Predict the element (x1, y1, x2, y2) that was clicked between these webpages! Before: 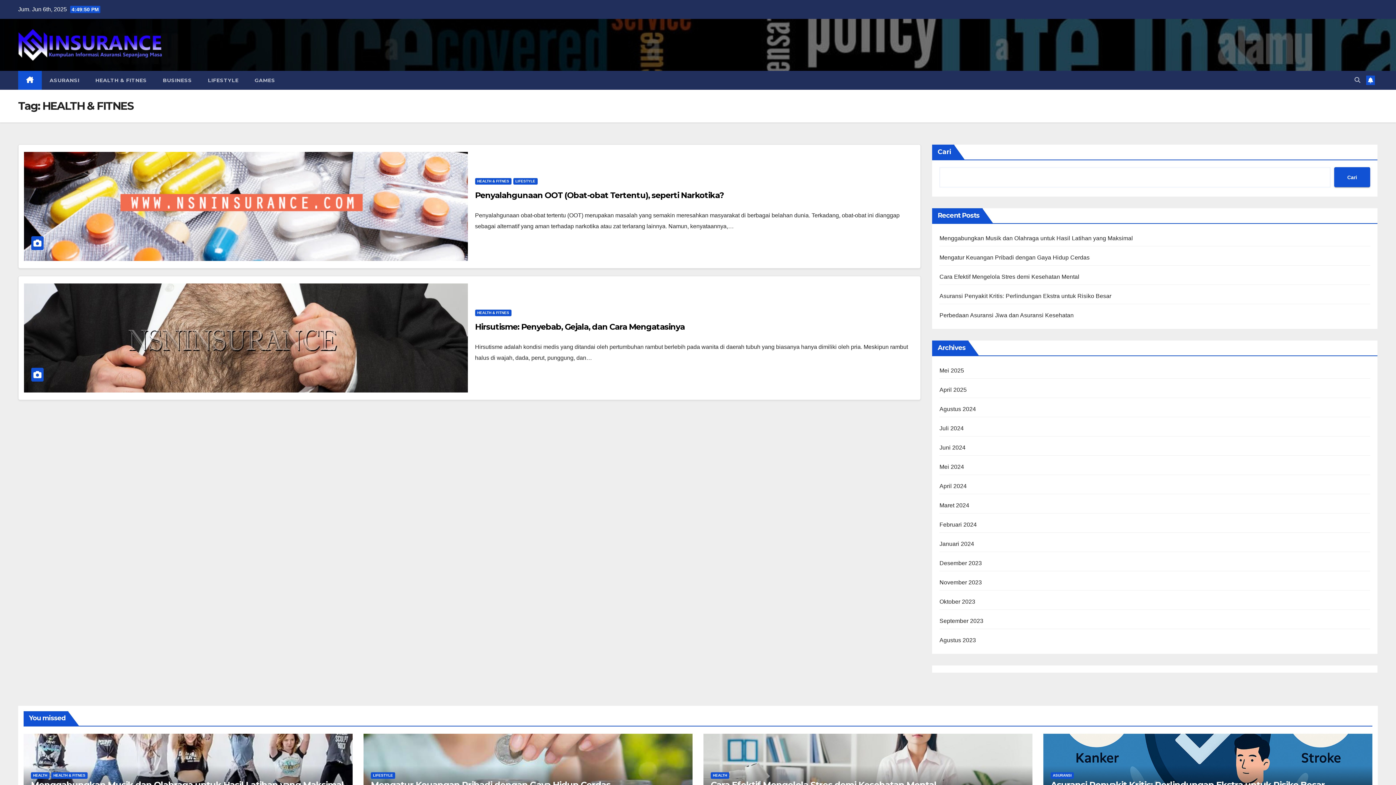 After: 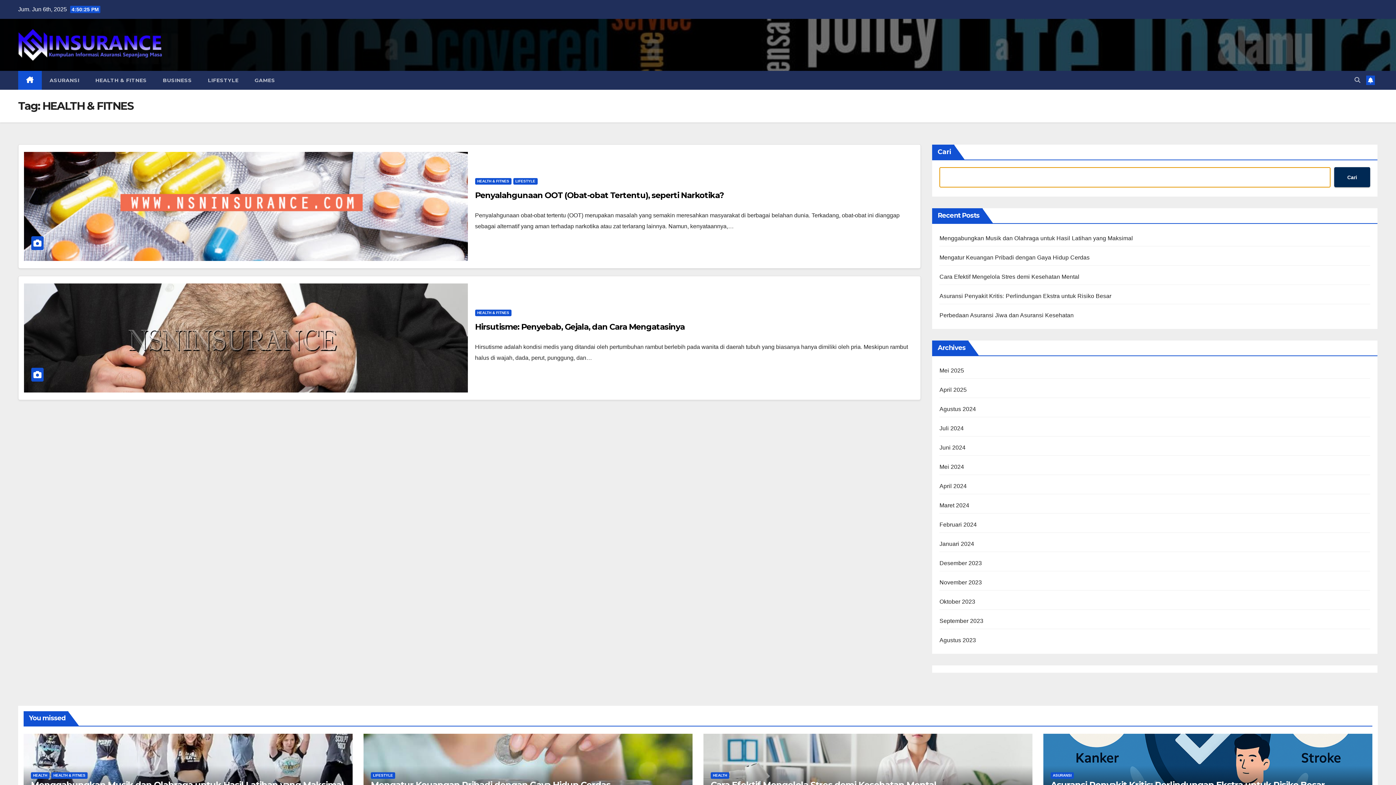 Action: bbox: (1334, 167, 1370, 187) label: Cari